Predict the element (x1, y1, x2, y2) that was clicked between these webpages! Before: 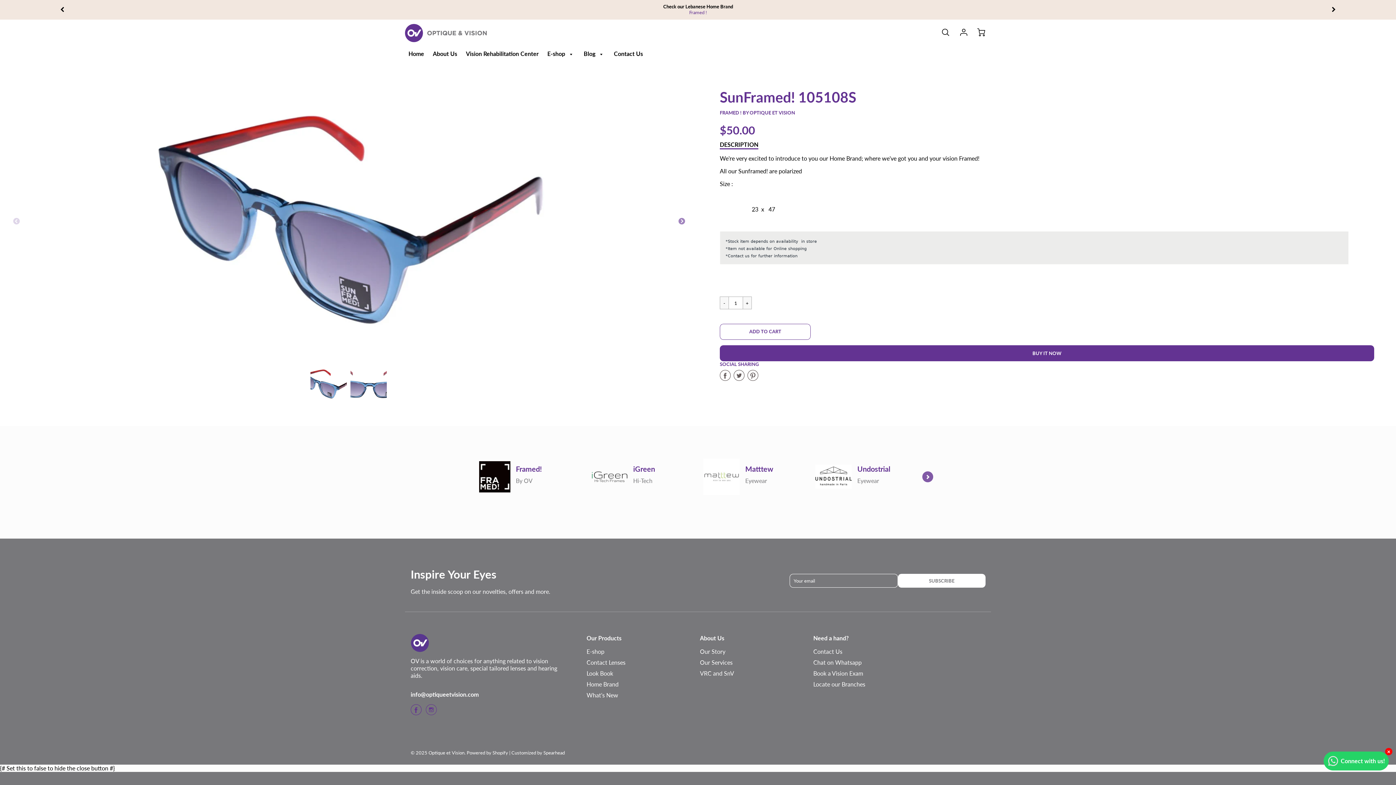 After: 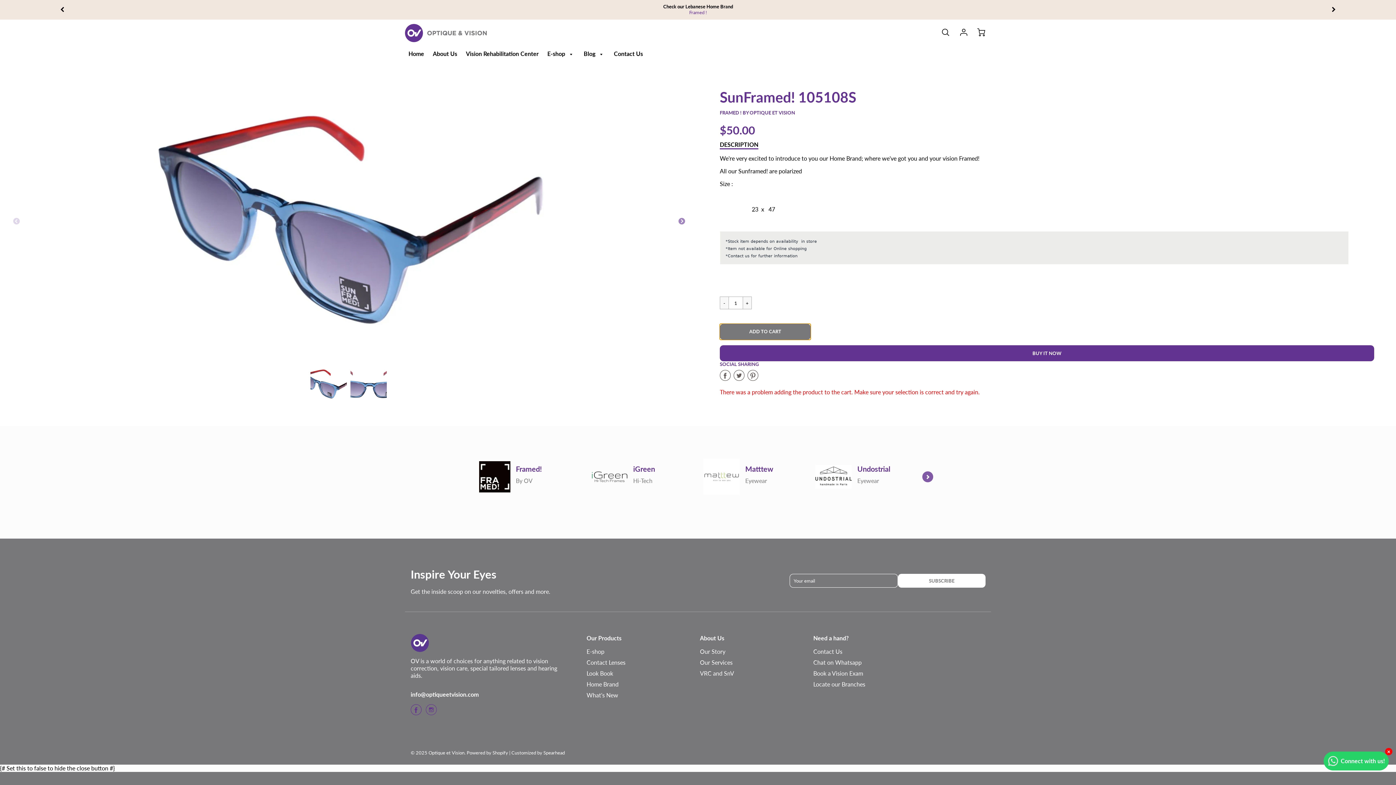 Action: label: CART ERROR
ADD TO CART
ADDED bbox: (720, 324, 810, 340)